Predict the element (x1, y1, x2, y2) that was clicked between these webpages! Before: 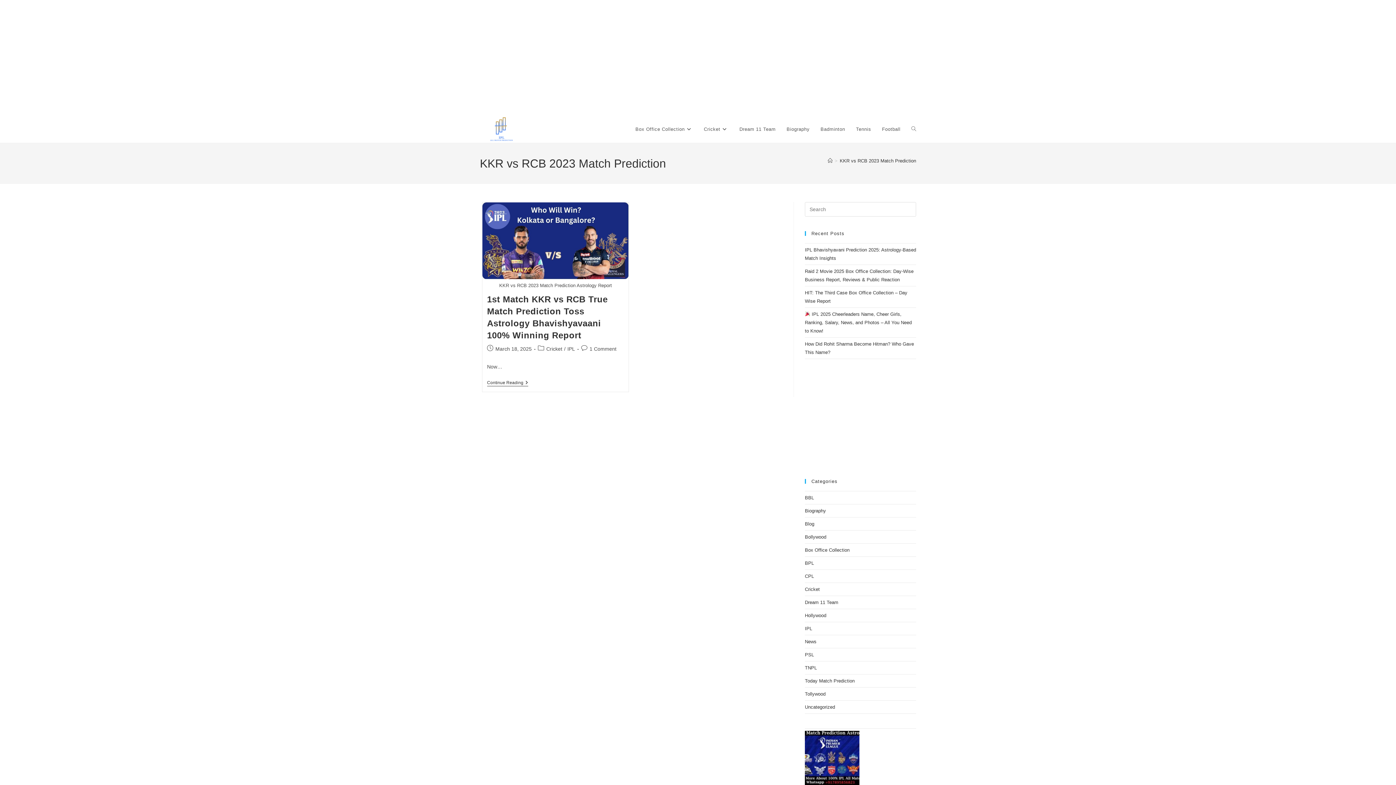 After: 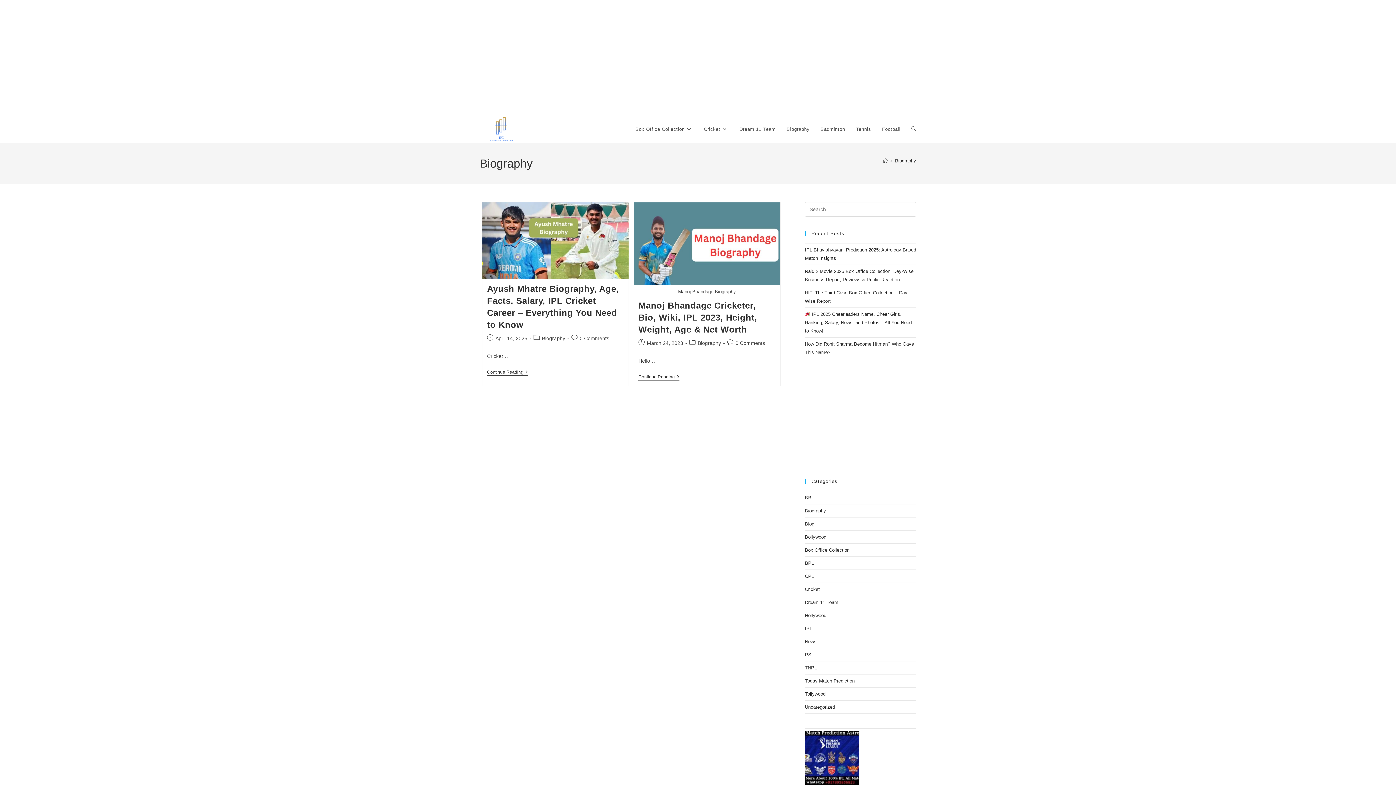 Action: label: Biography bbox: (805, 508, 826, 513)